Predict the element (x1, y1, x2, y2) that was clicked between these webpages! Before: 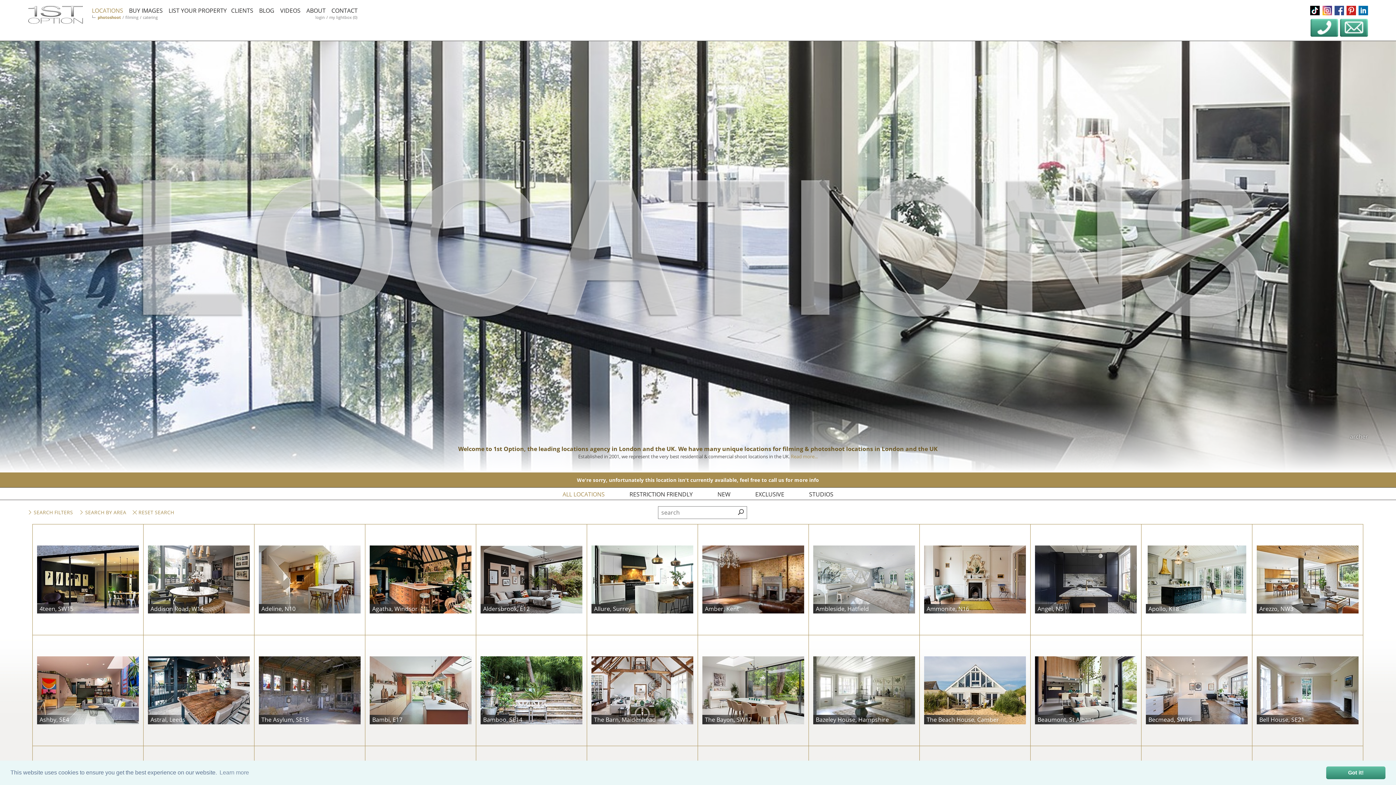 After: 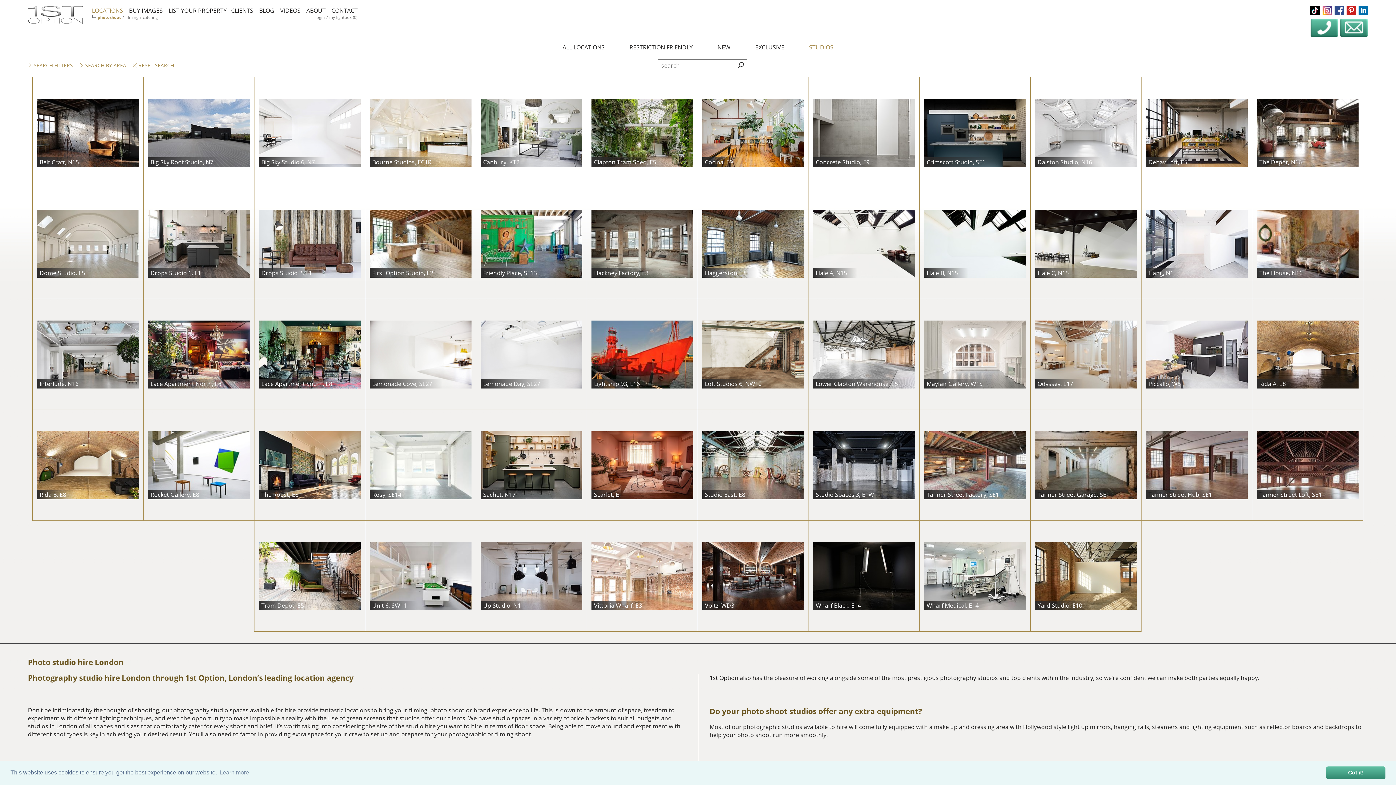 Action: bbox: (809, 490, 833, 498) label: STUDIOS